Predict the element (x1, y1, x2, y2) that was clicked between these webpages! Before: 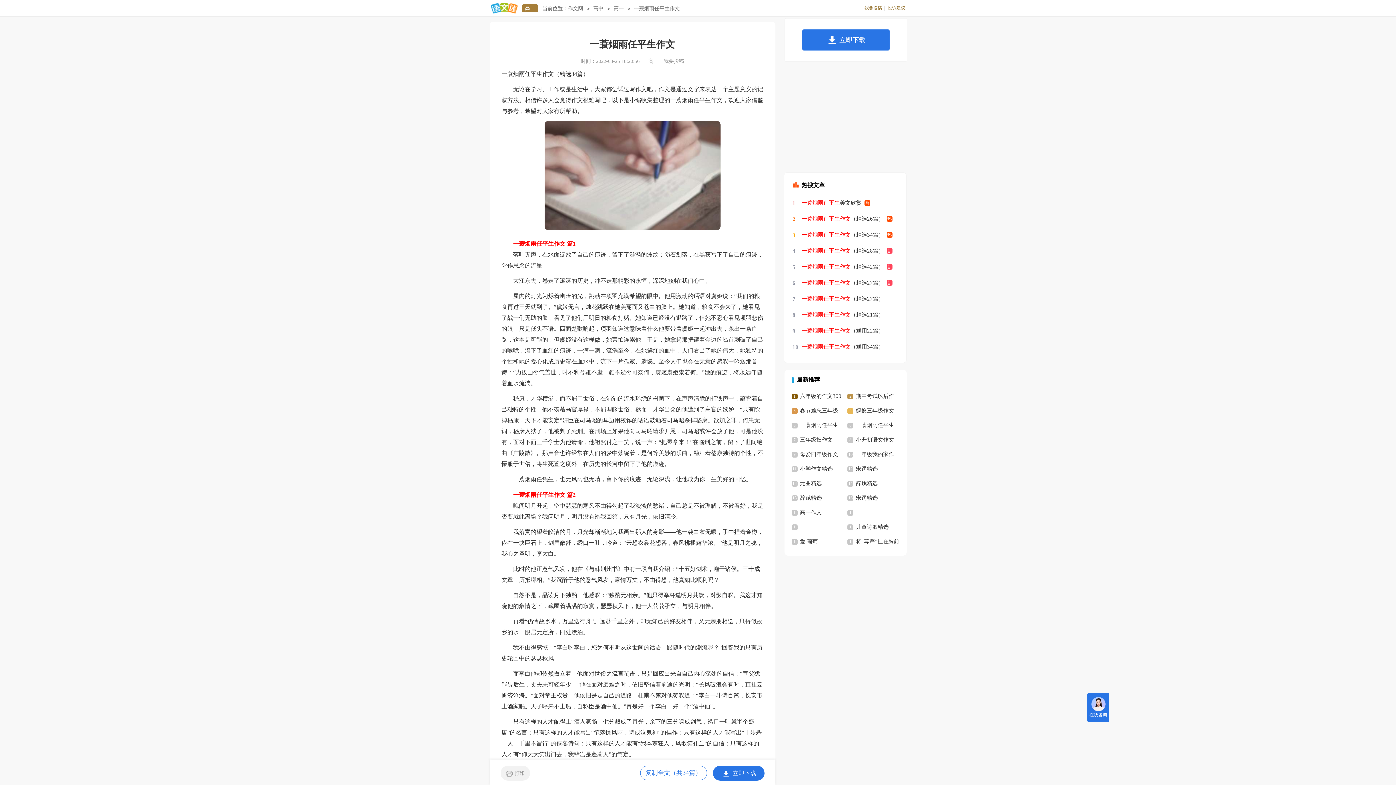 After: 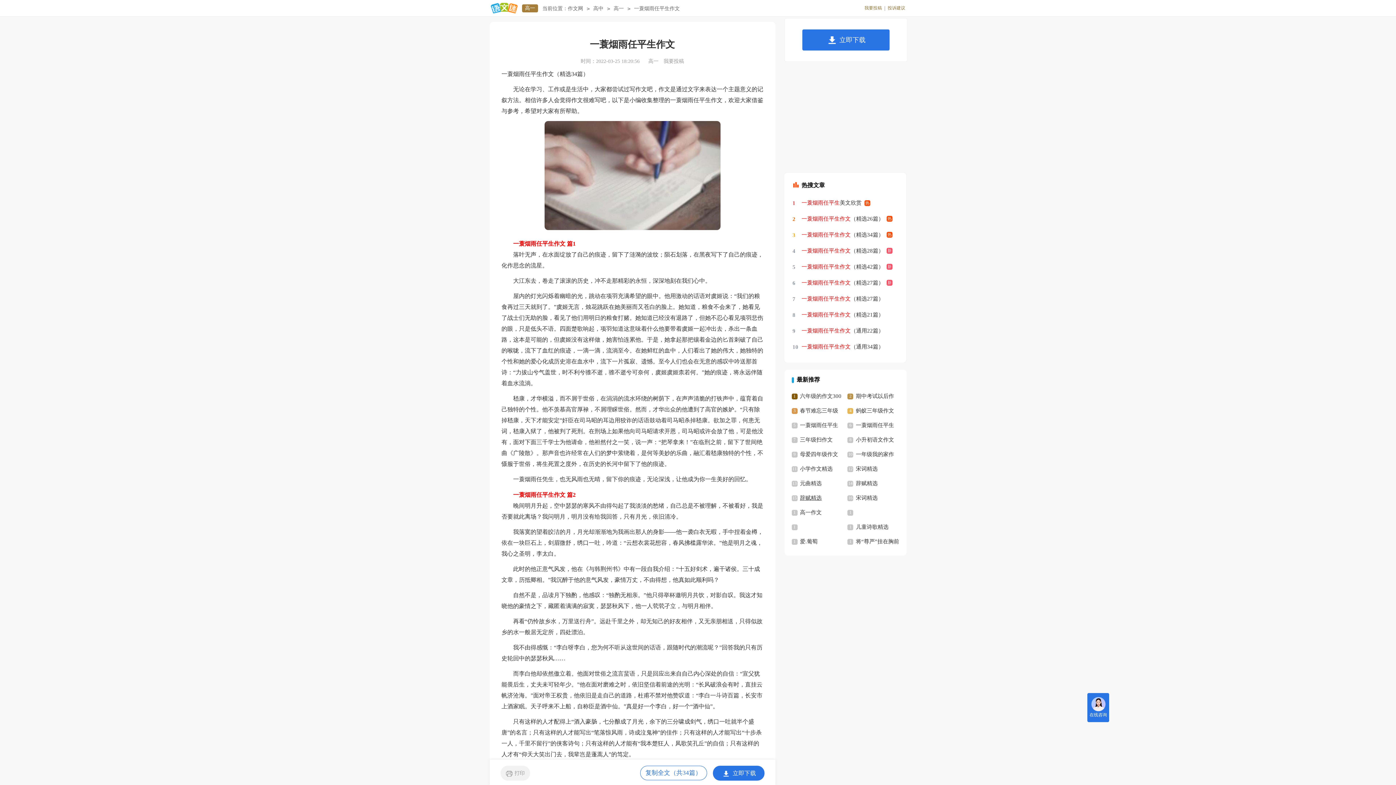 Action: bbox: (800, 495, 822, 501) label: 辞赋精选